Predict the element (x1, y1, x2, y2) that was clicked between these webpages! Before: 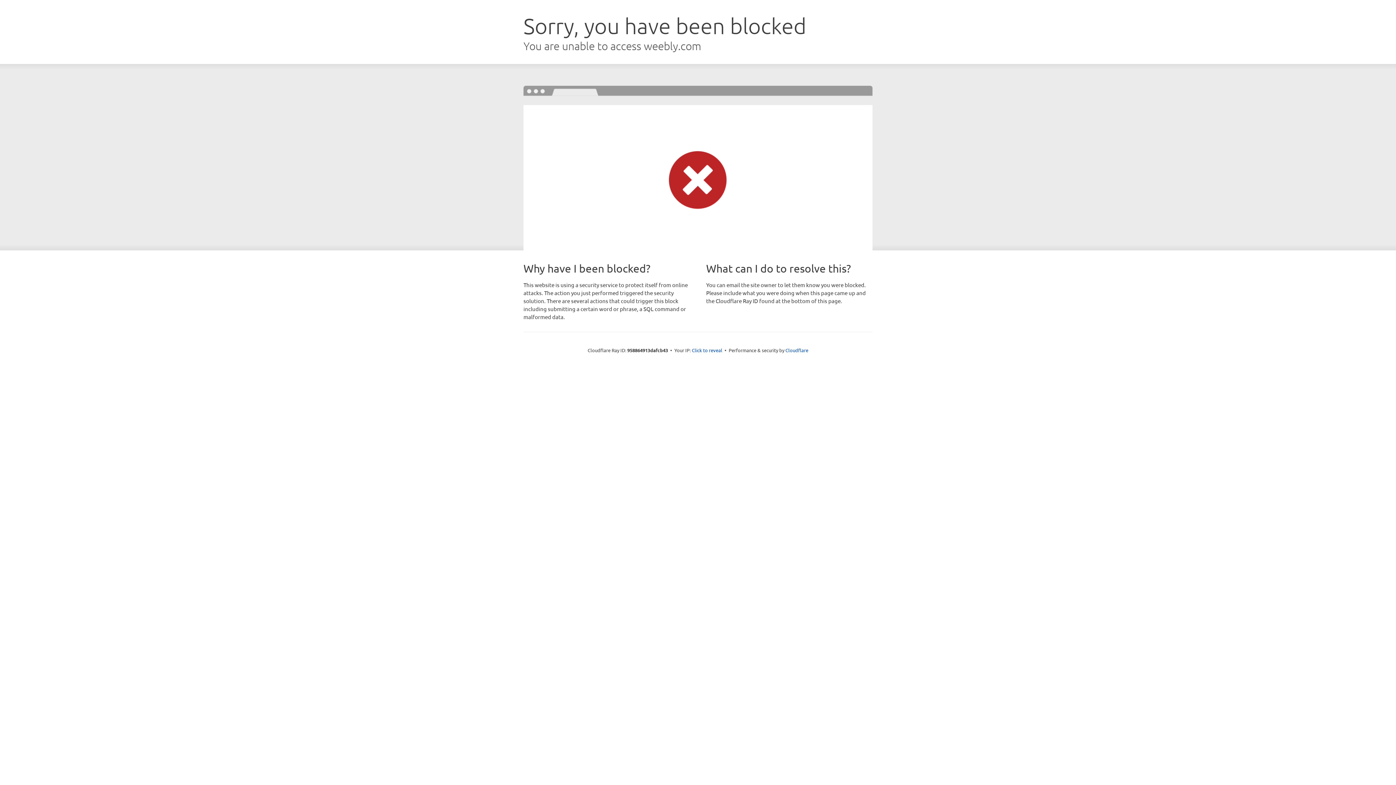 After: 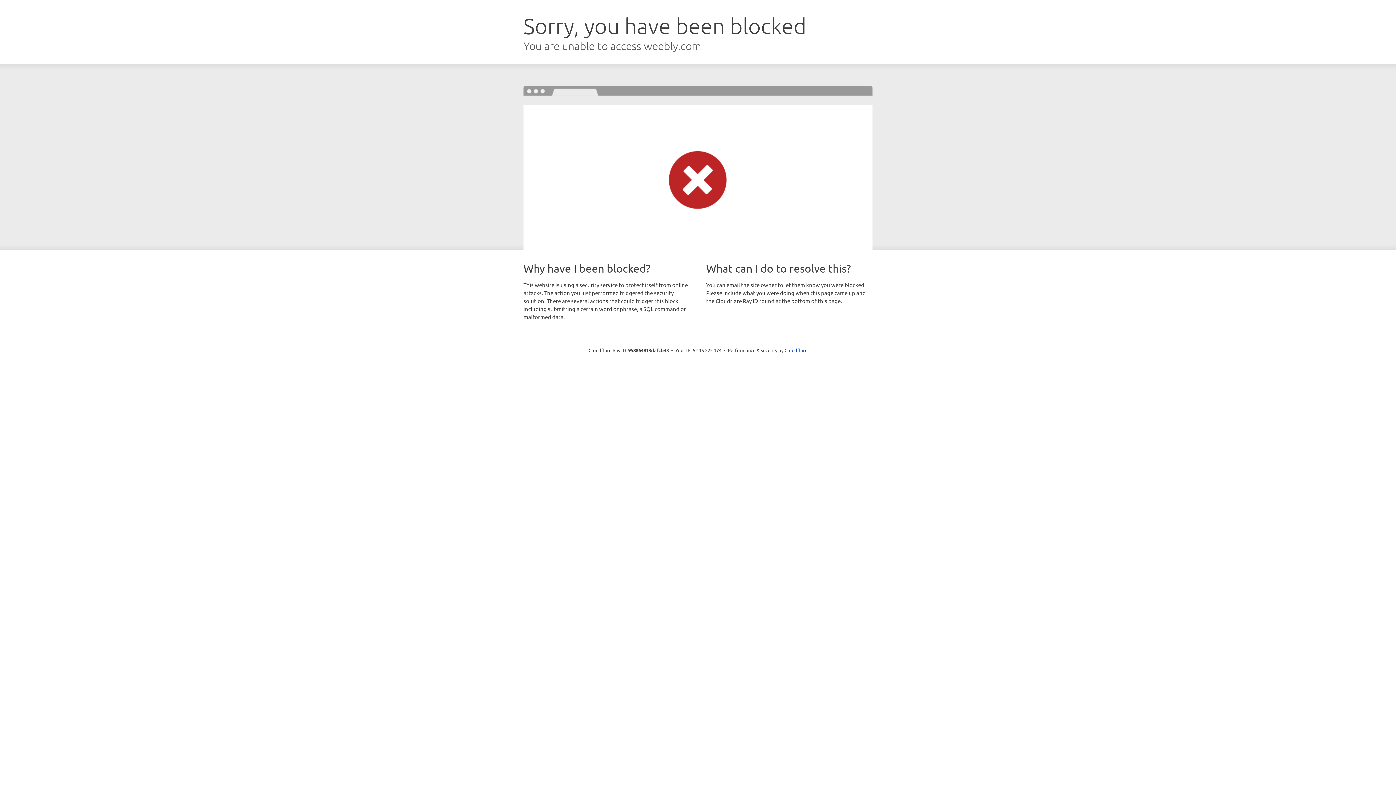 Action: label: Click to reveal bbox: (692, 346, 722, 353)